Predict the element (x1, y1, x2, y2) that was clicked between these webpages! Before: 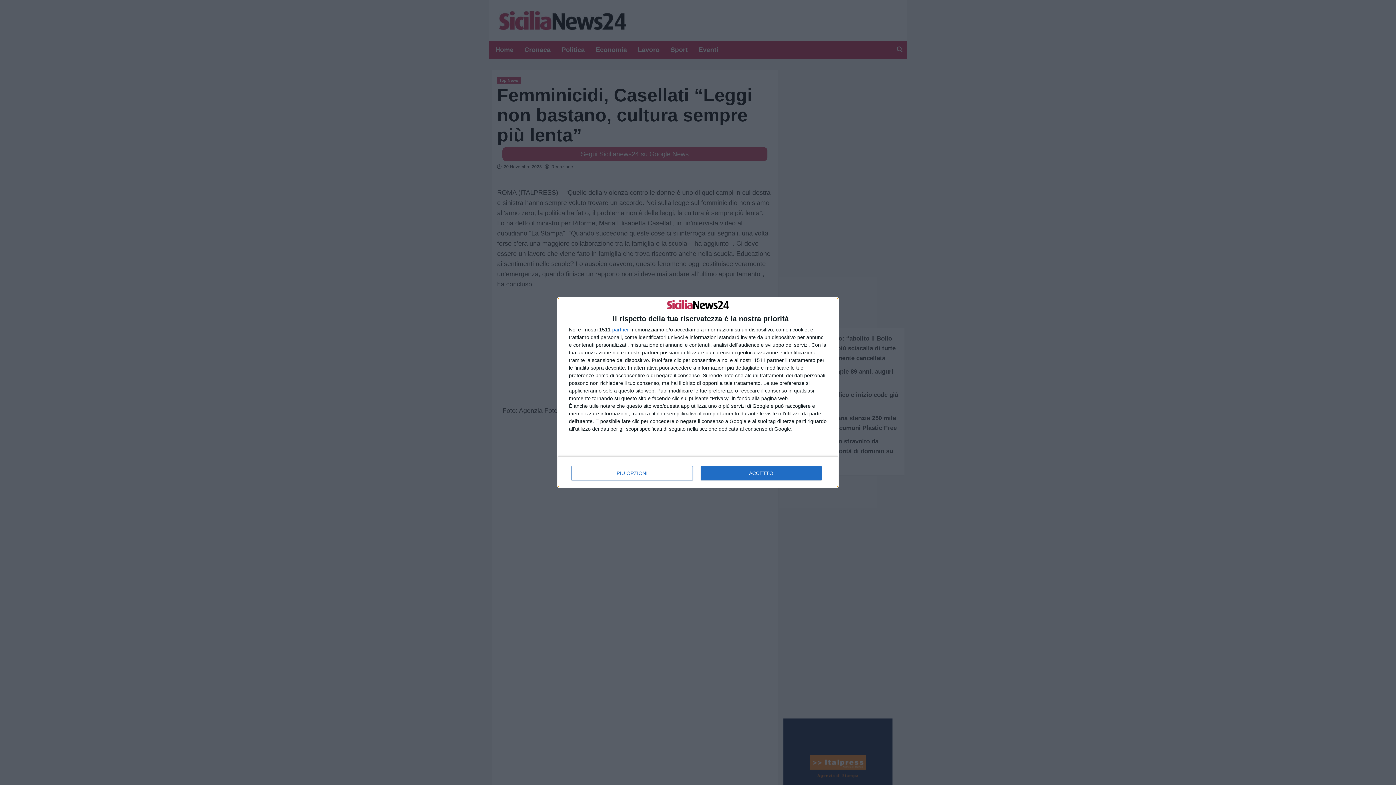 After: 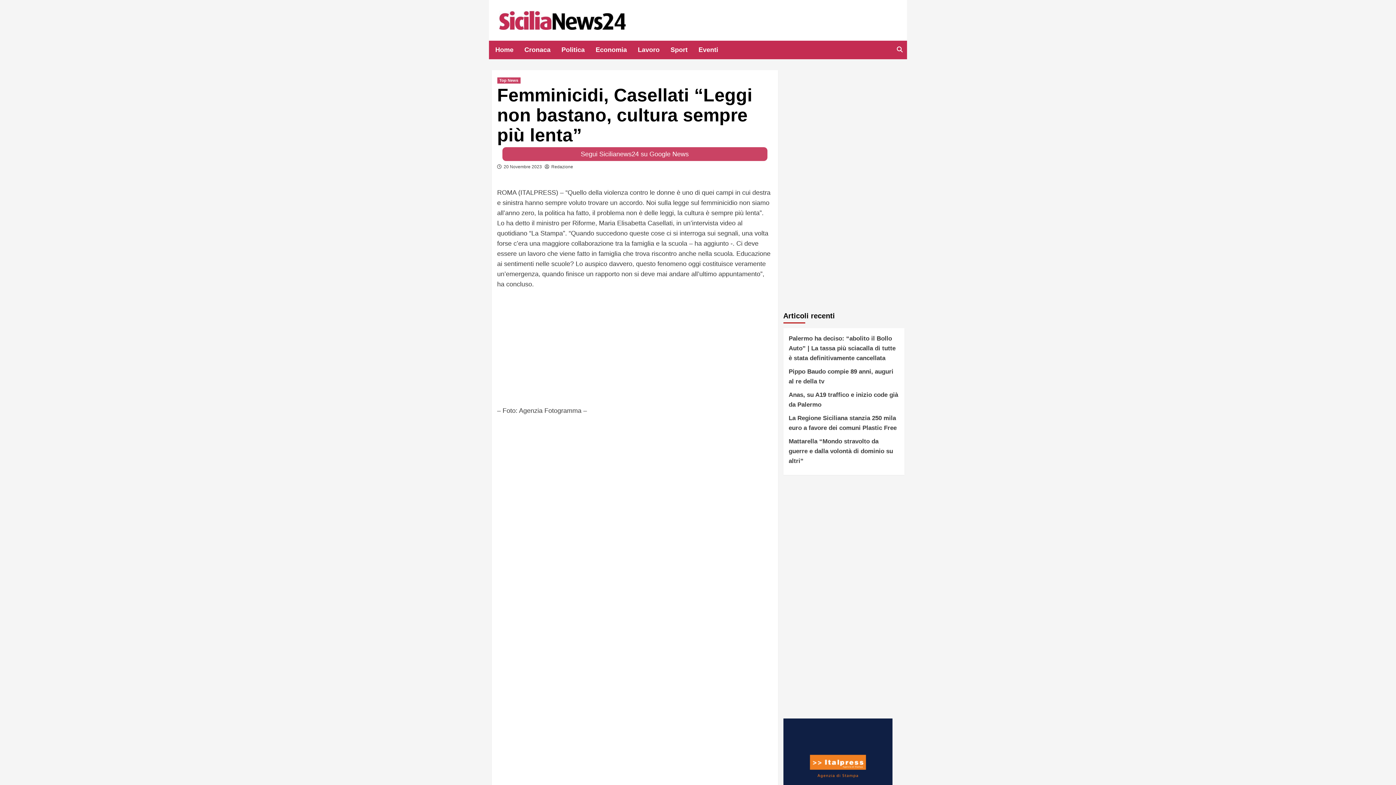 Action: bbox: (700, 466, 821, 480) label: ACCETTO